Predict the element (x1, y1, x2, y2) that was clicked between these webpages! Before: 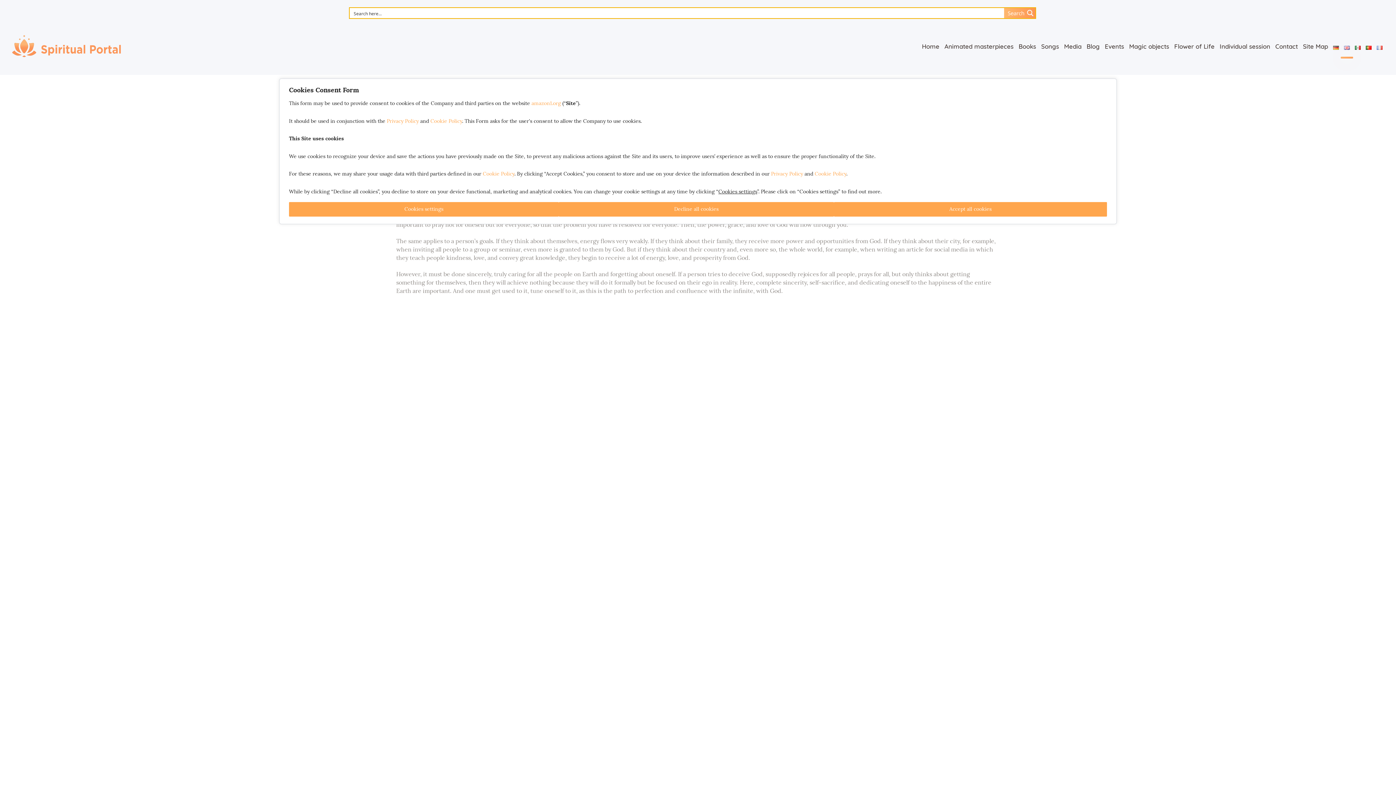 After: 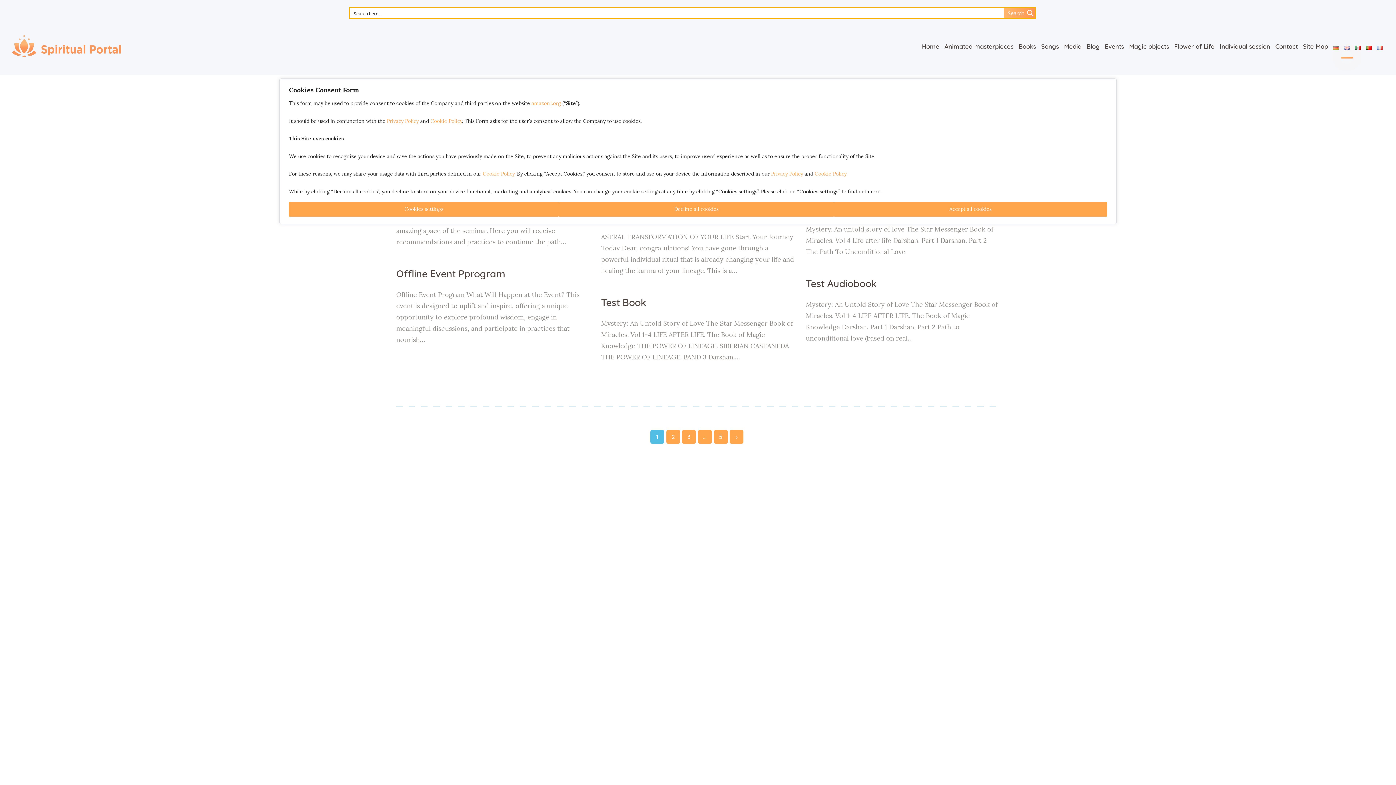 Action: label: Search magnifier button bbox: (1004, 8, 1035, 18)